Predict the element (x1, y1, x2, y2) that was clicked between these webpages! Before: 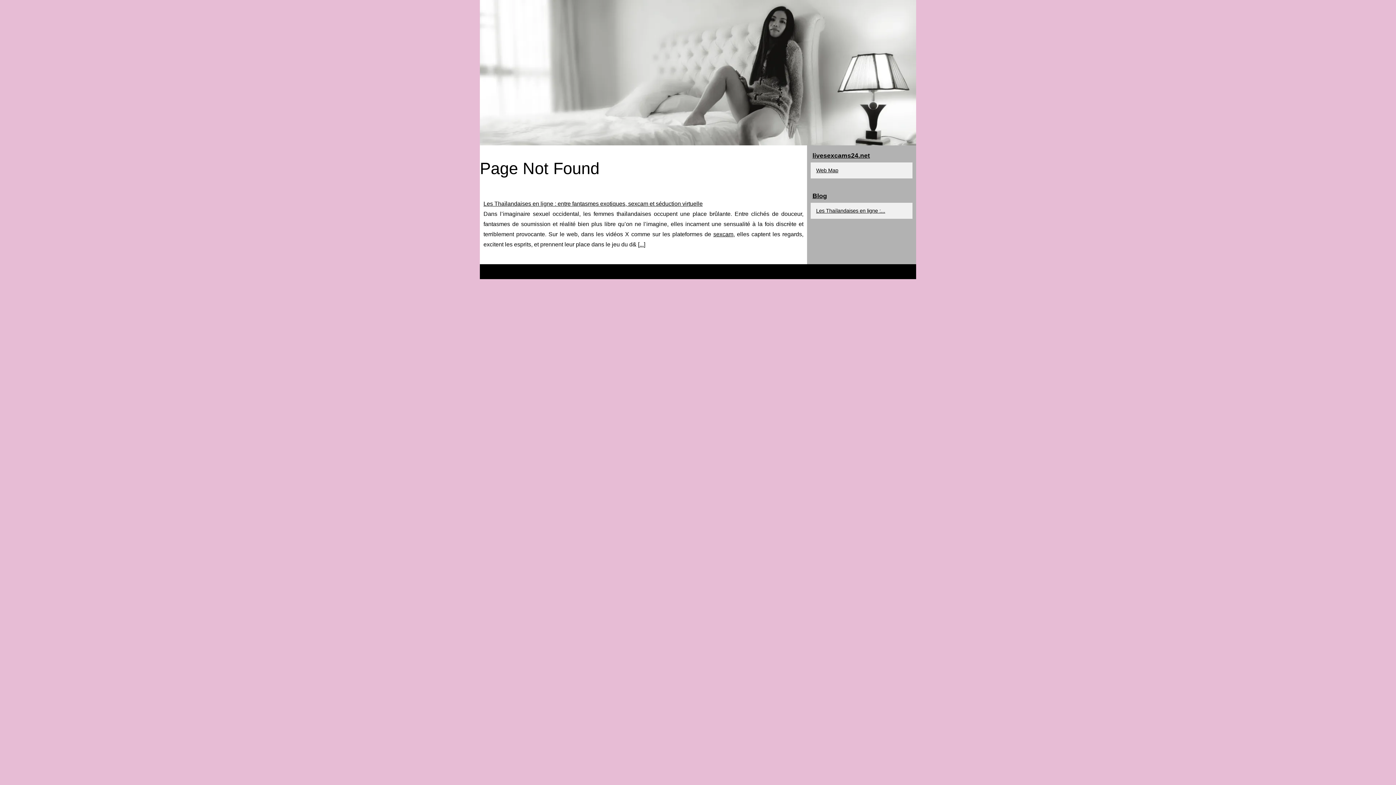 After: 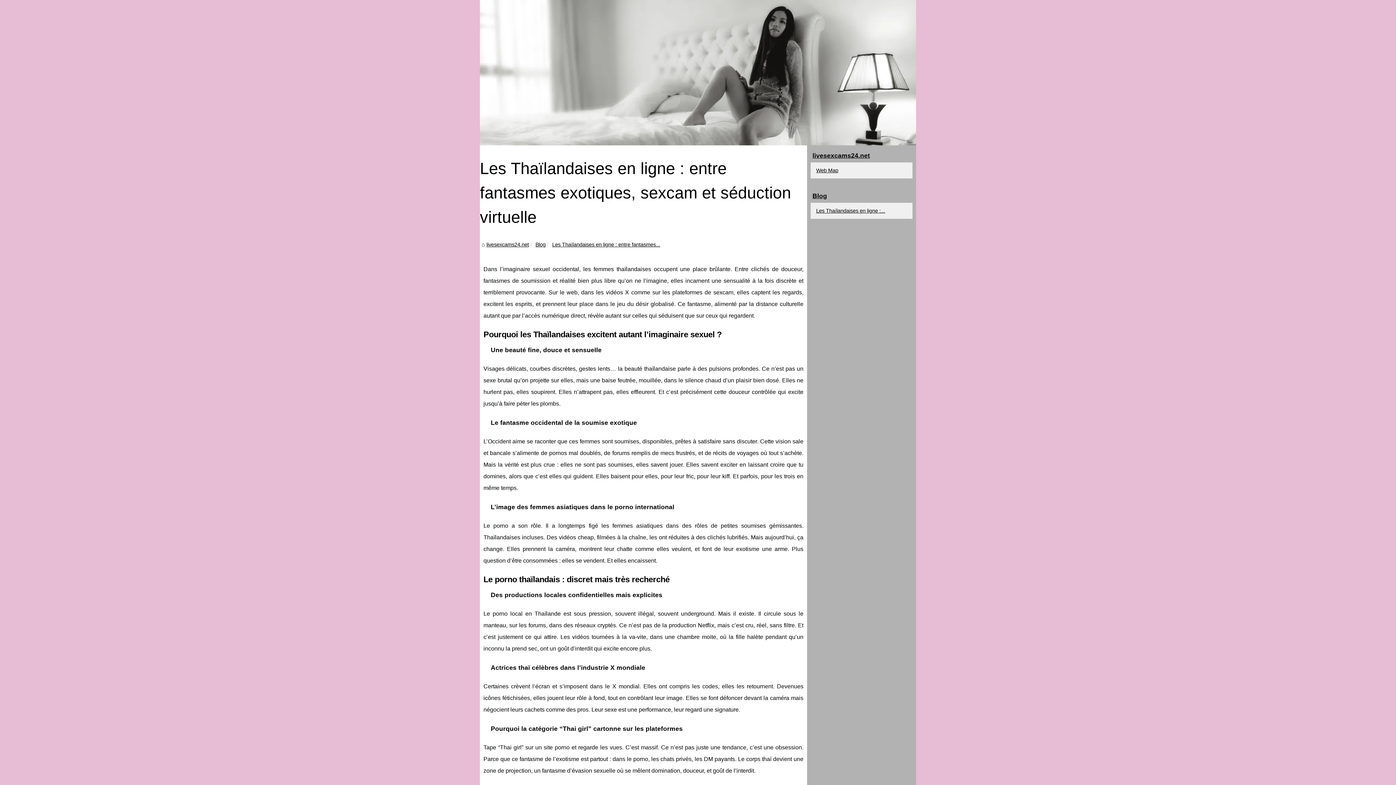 Action: bbox: (483, 200, 702, 206) label: Les Thaïlandaises en ligne : entre fantasmes exotiques, sexcam et séduction virtuelle